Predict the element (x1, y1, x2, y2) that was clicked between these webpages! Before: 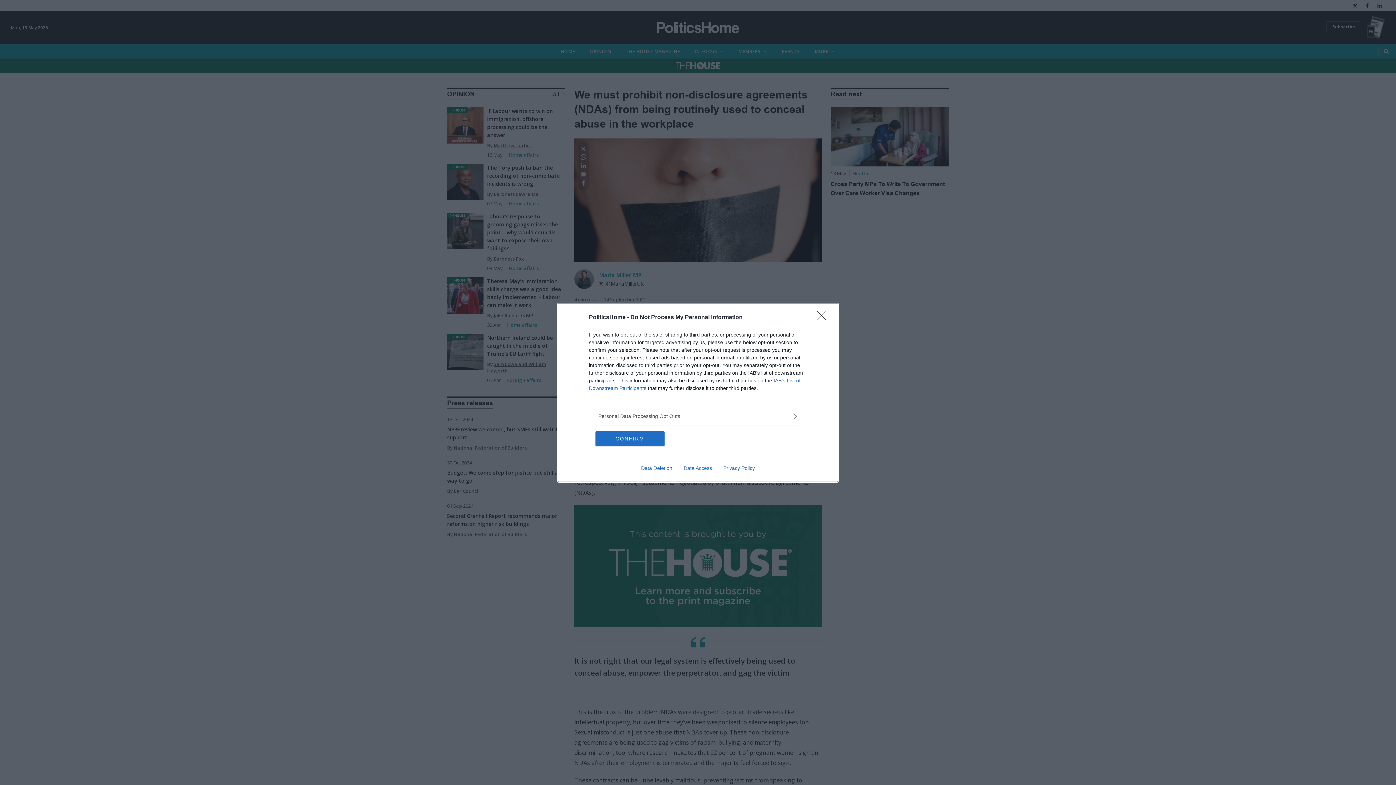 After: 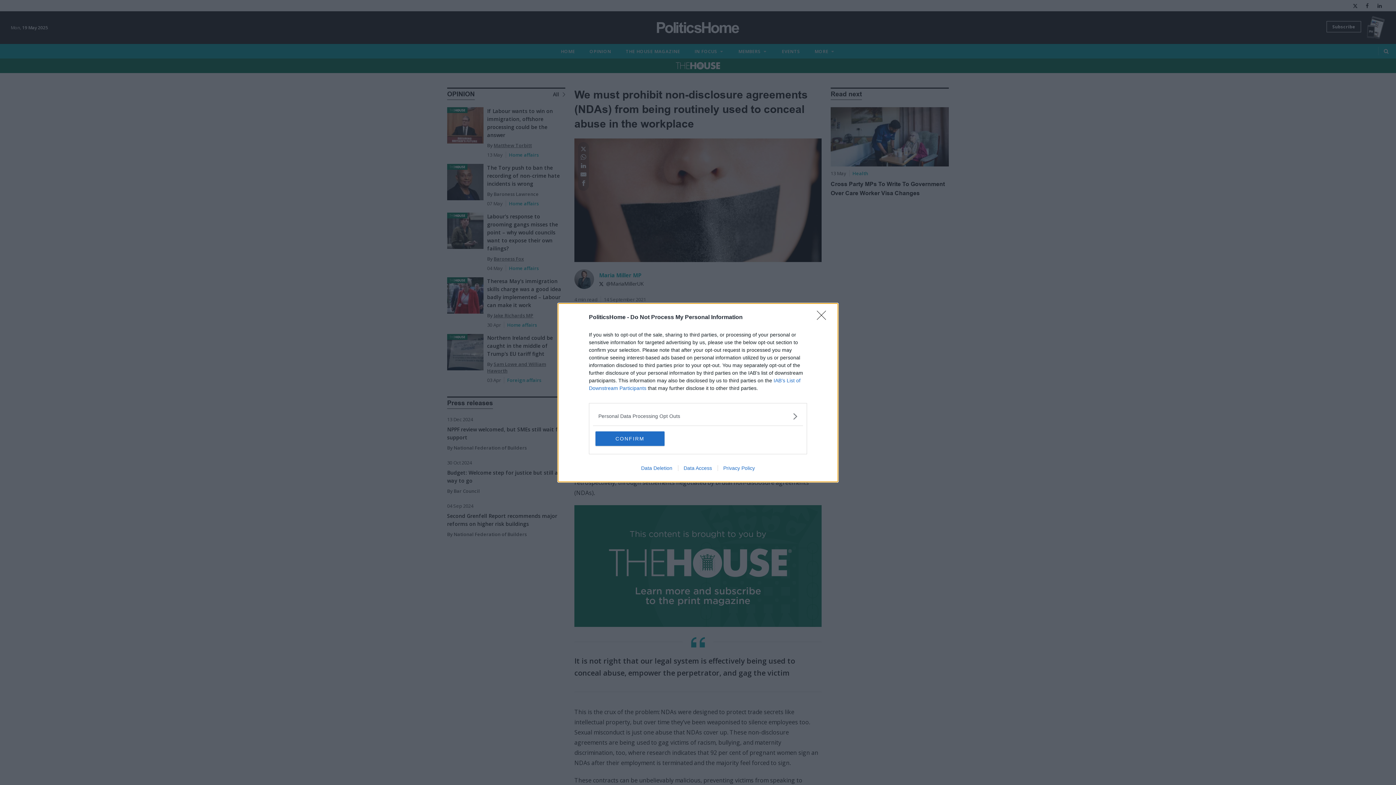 Action: bbox: (635, 465, 678, 471) label: Data Deletion